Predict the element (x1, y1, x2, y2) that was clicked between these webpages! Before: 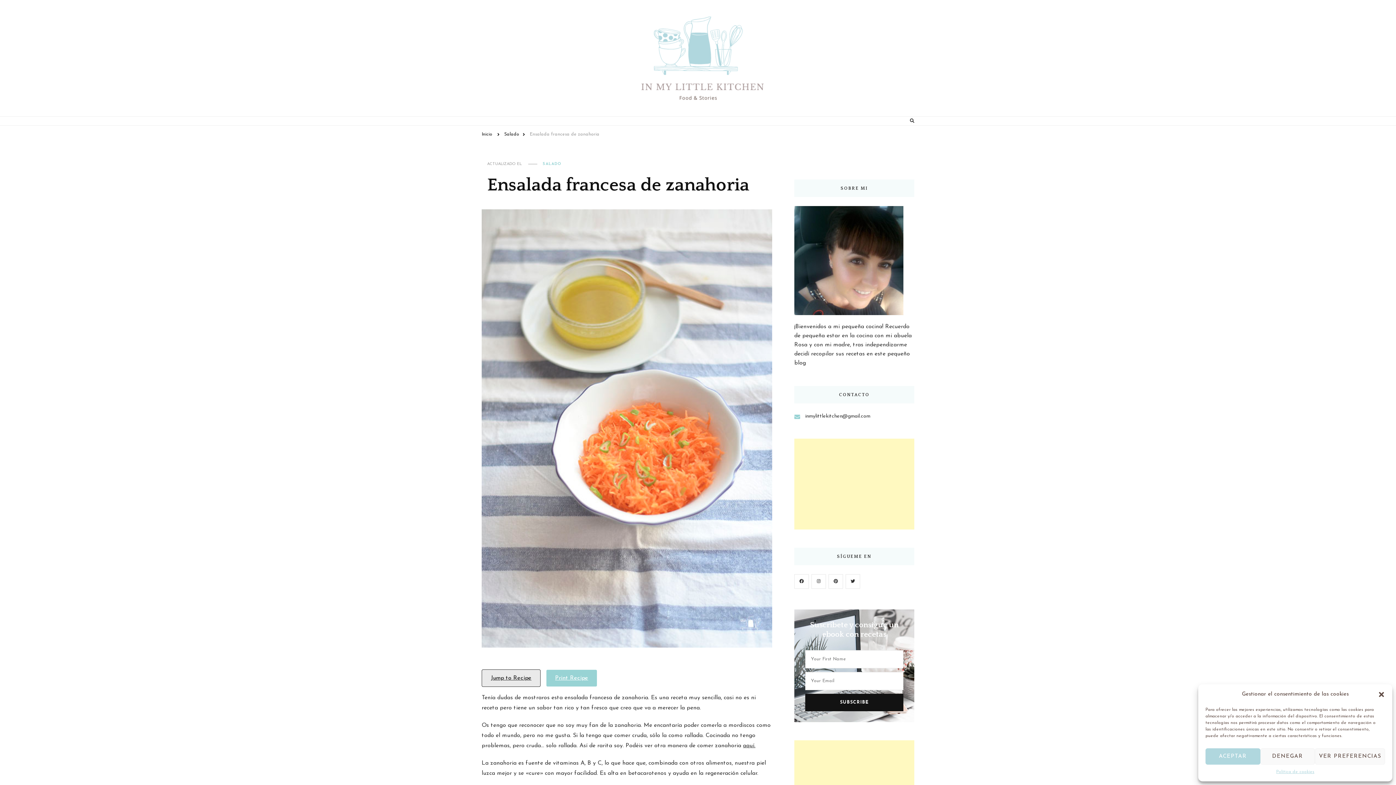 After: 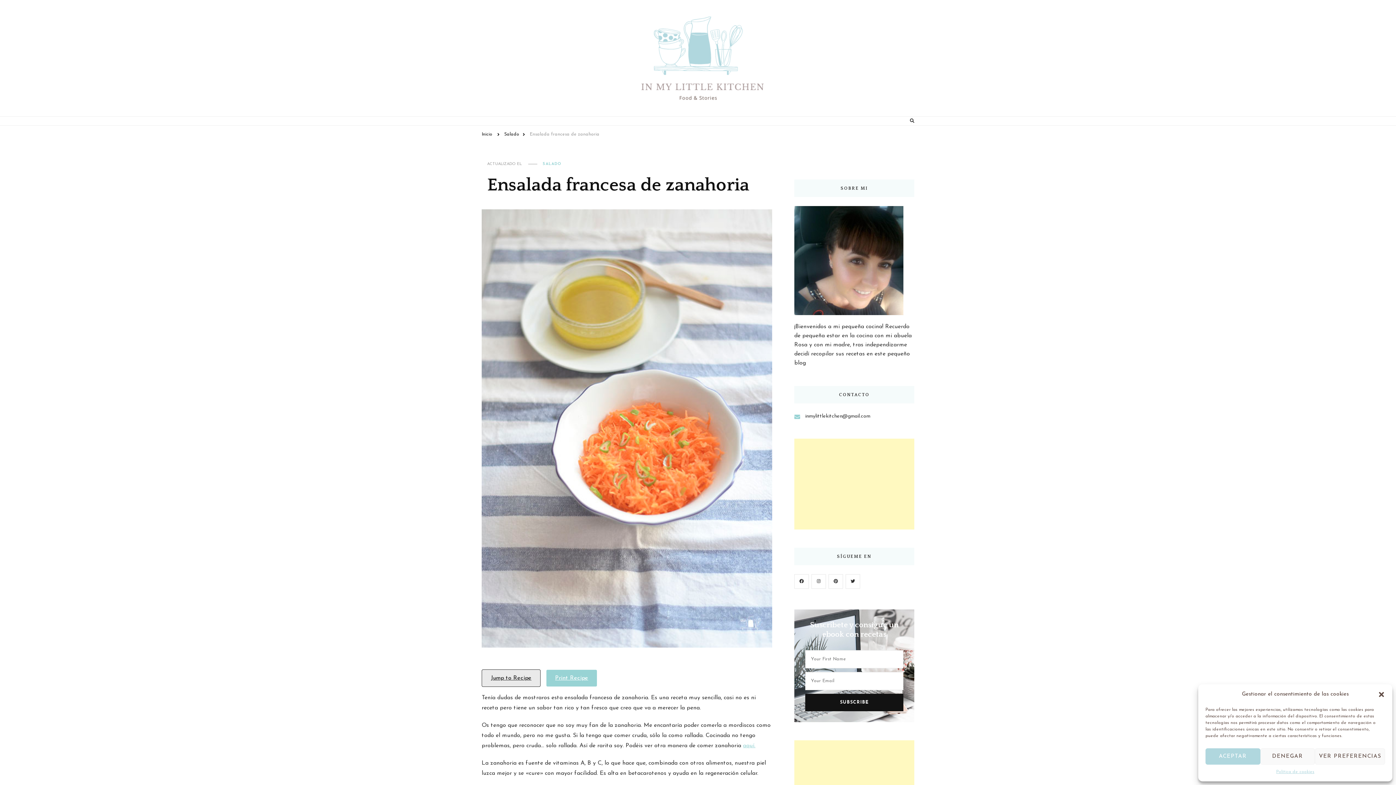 Action: bbox: (743, 743, 755, 749) label: aquí.